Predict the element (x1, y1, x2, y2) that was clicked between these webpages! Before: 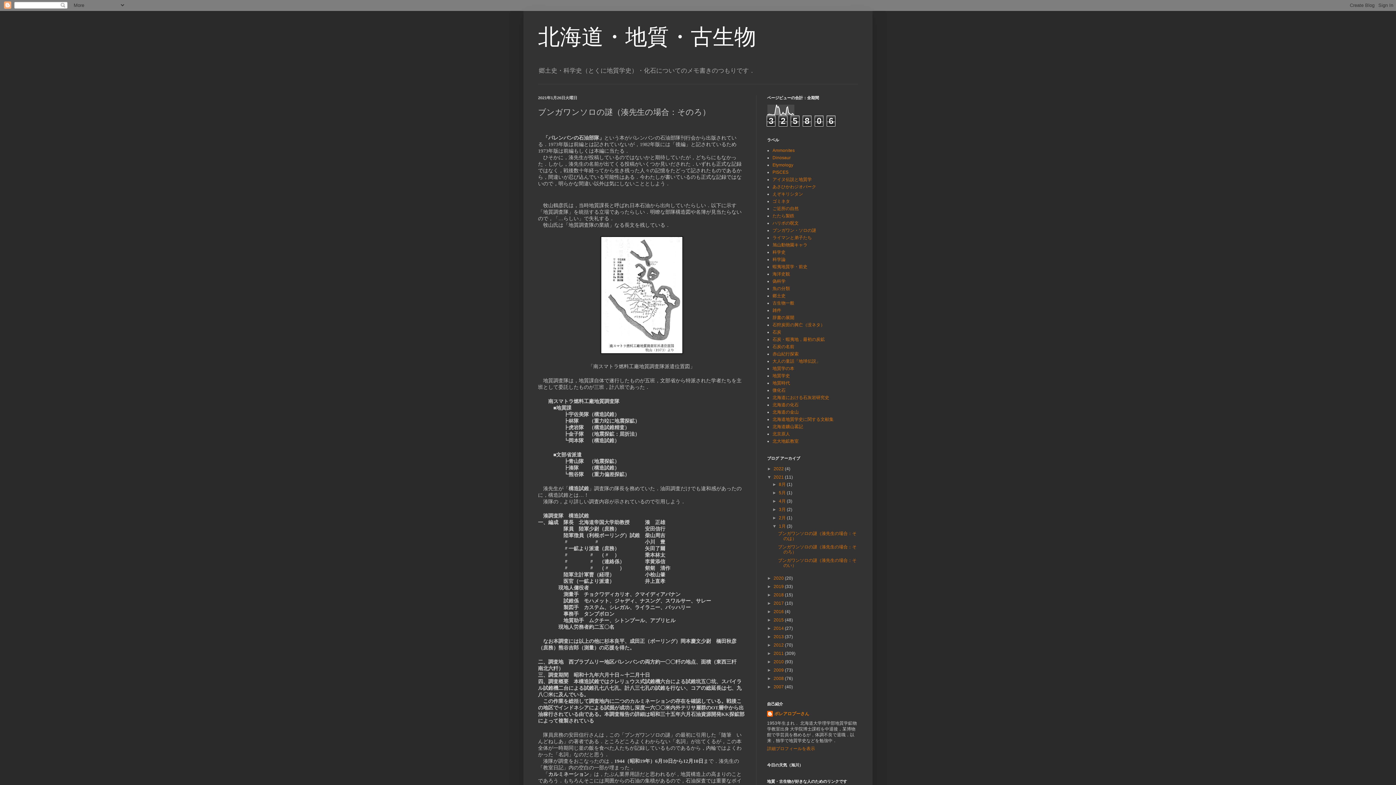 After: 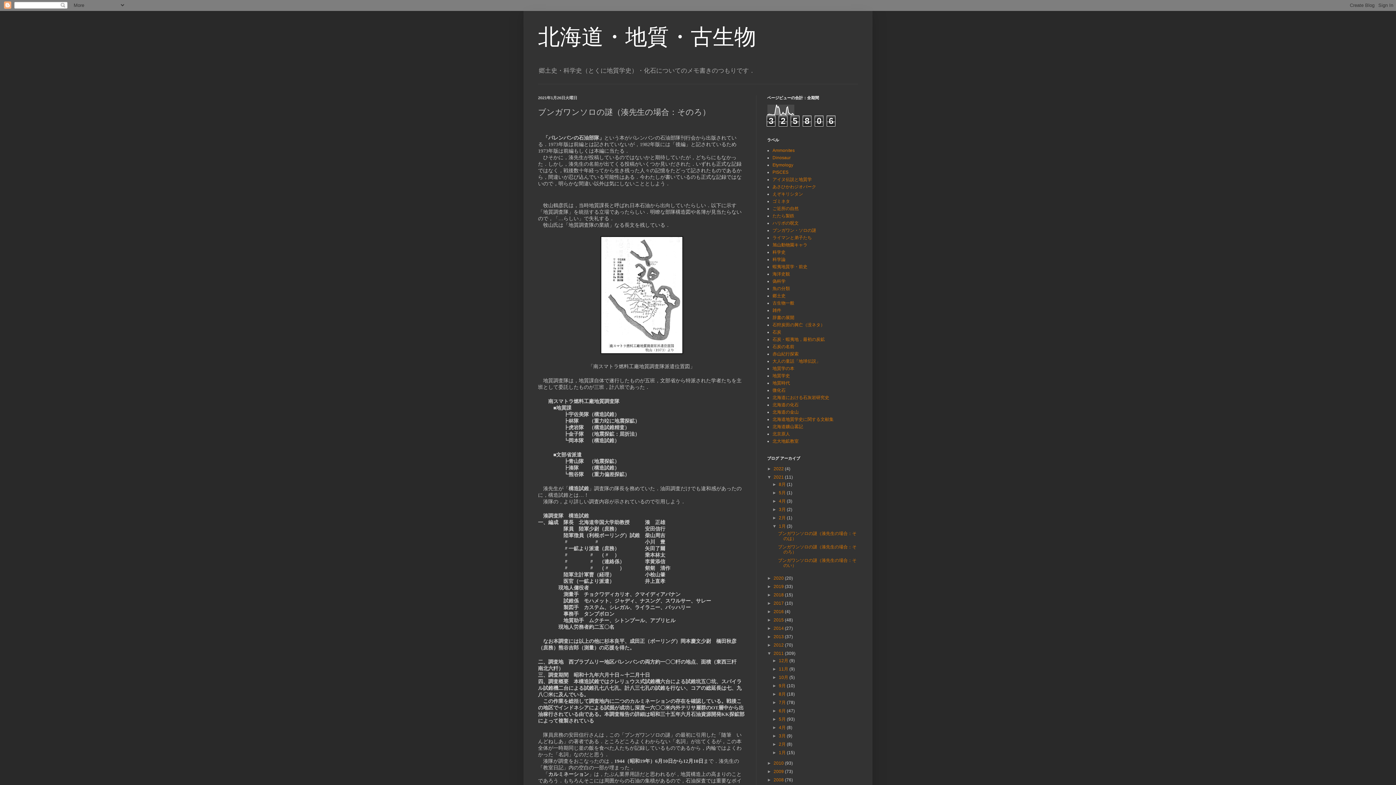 Action: label: ►   bbox: (767, 651, 773, 656)